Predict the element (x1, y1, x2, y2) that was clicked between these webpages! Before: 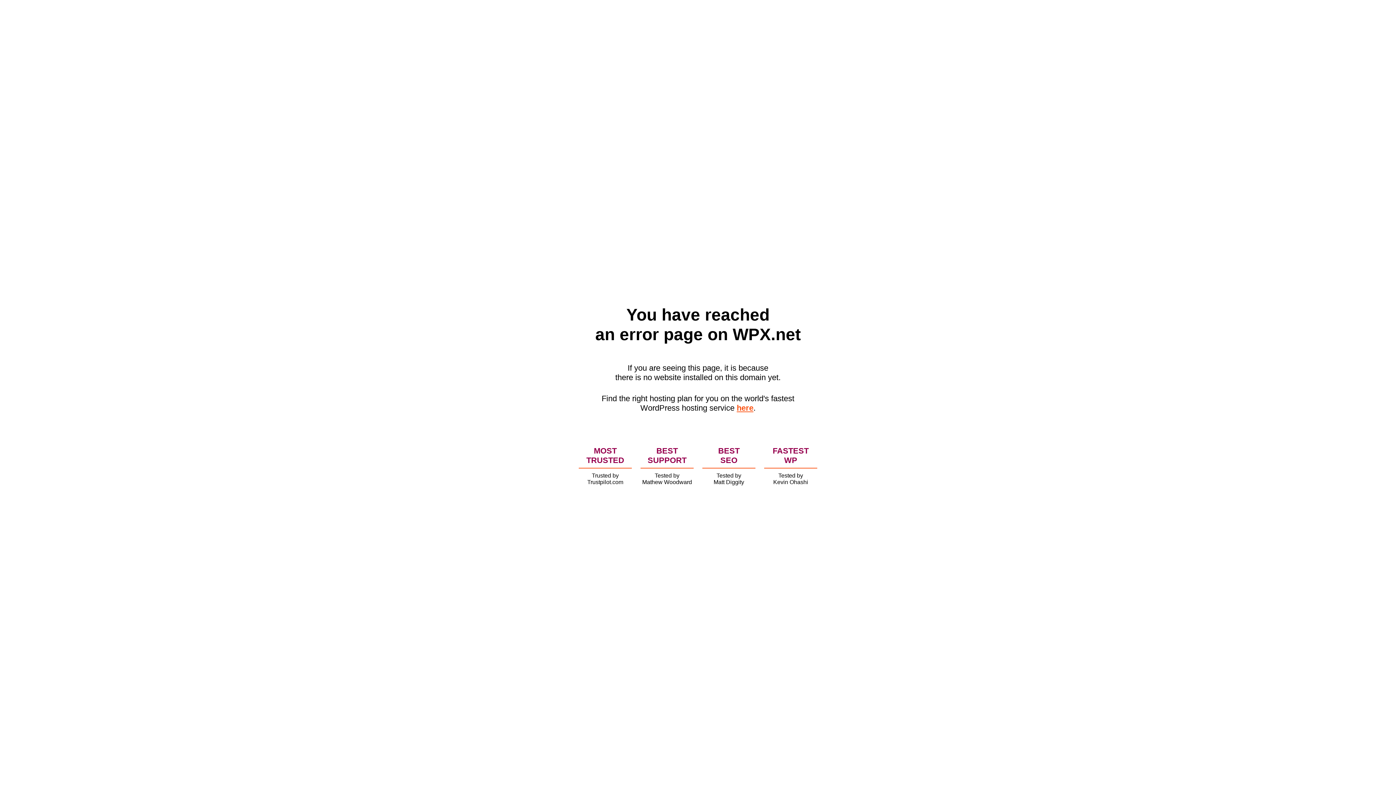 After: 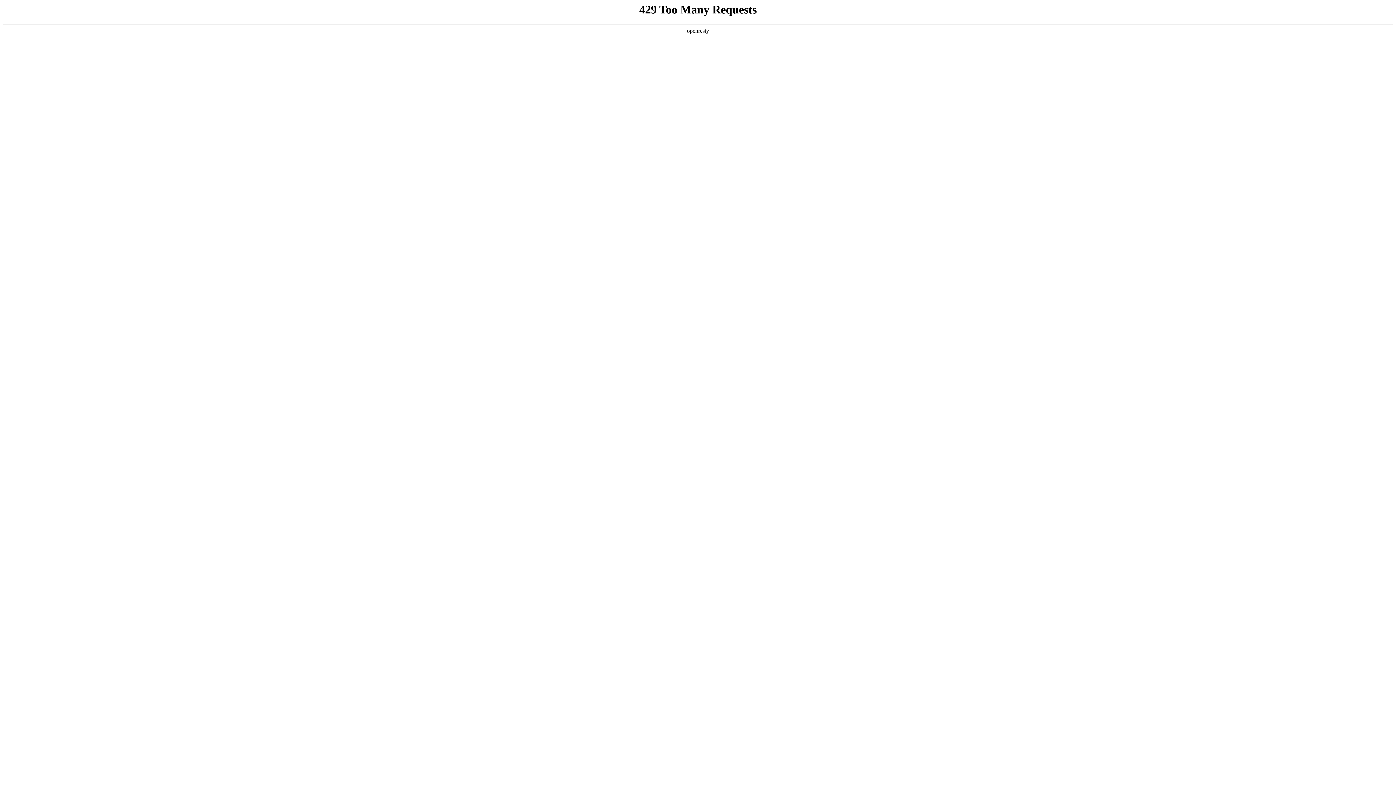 Action: bbox: (736, 403, 753, 412) label: here